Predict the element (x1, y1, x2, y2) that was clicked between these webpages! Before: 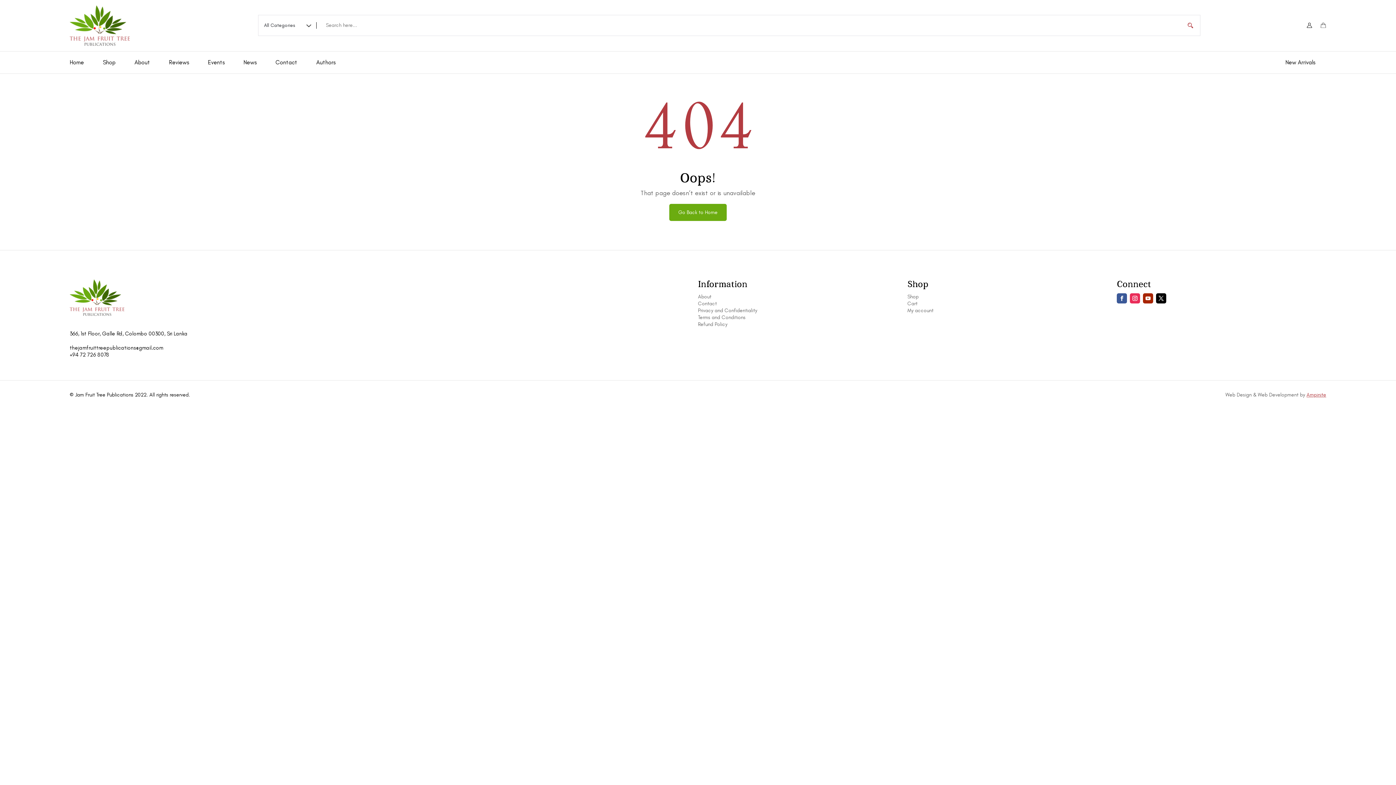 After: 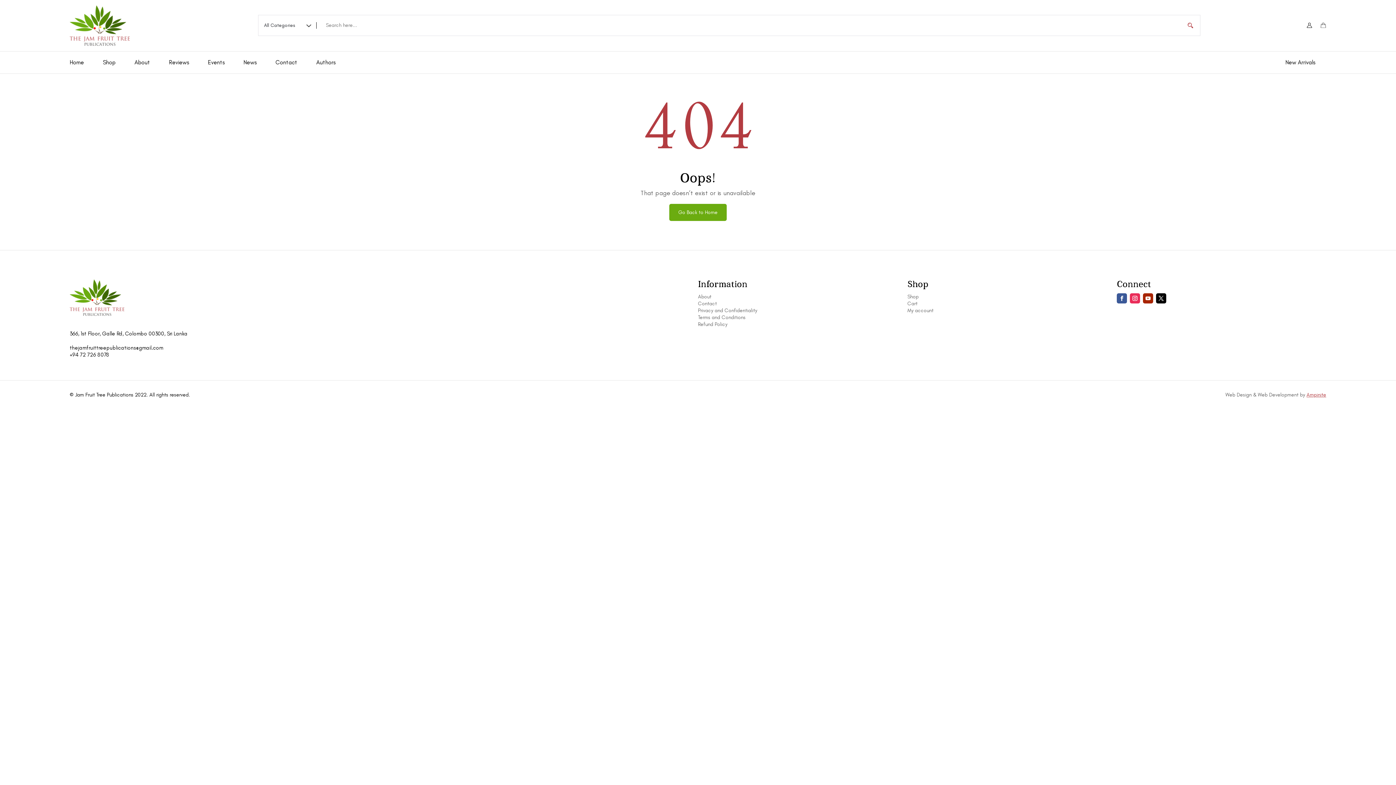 Action: bbox: (1117, 293, 1127, 303)